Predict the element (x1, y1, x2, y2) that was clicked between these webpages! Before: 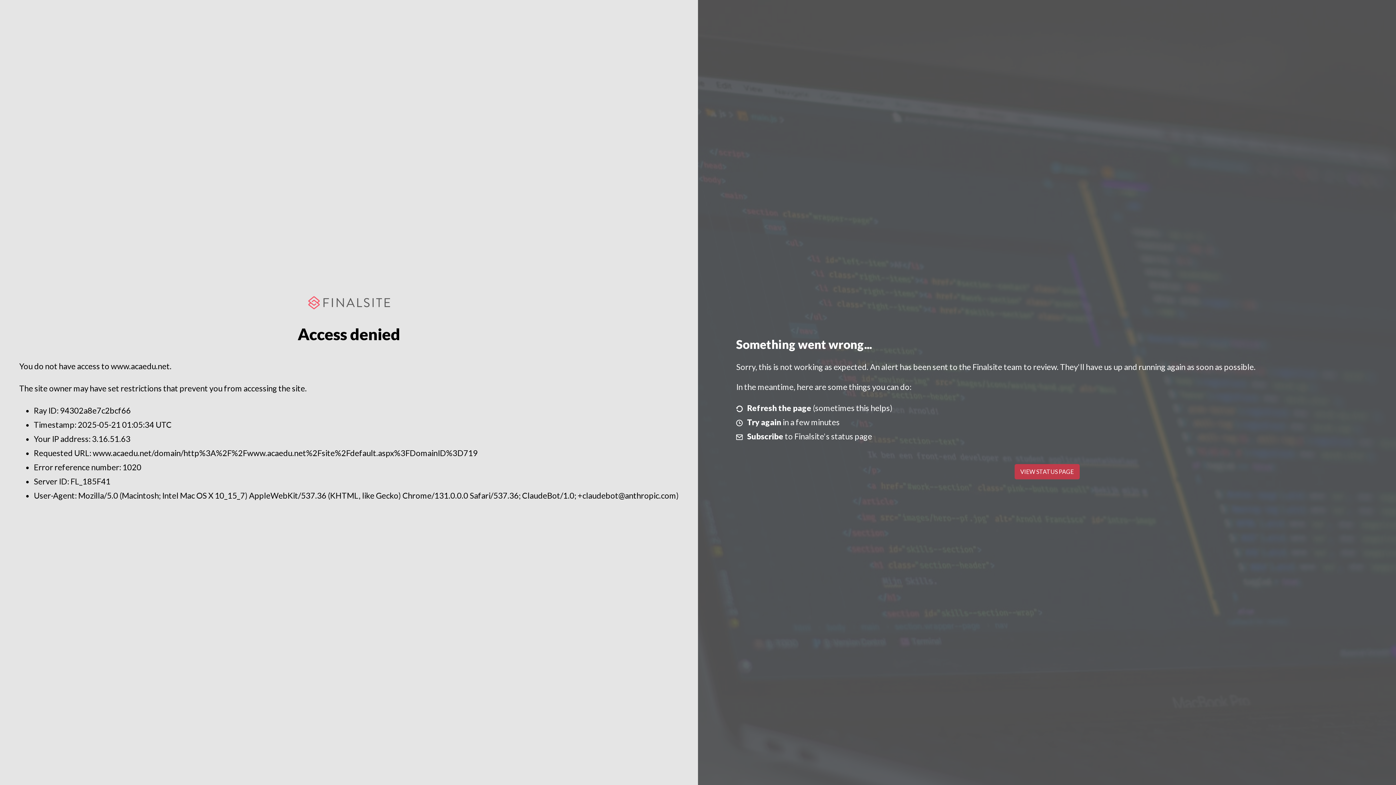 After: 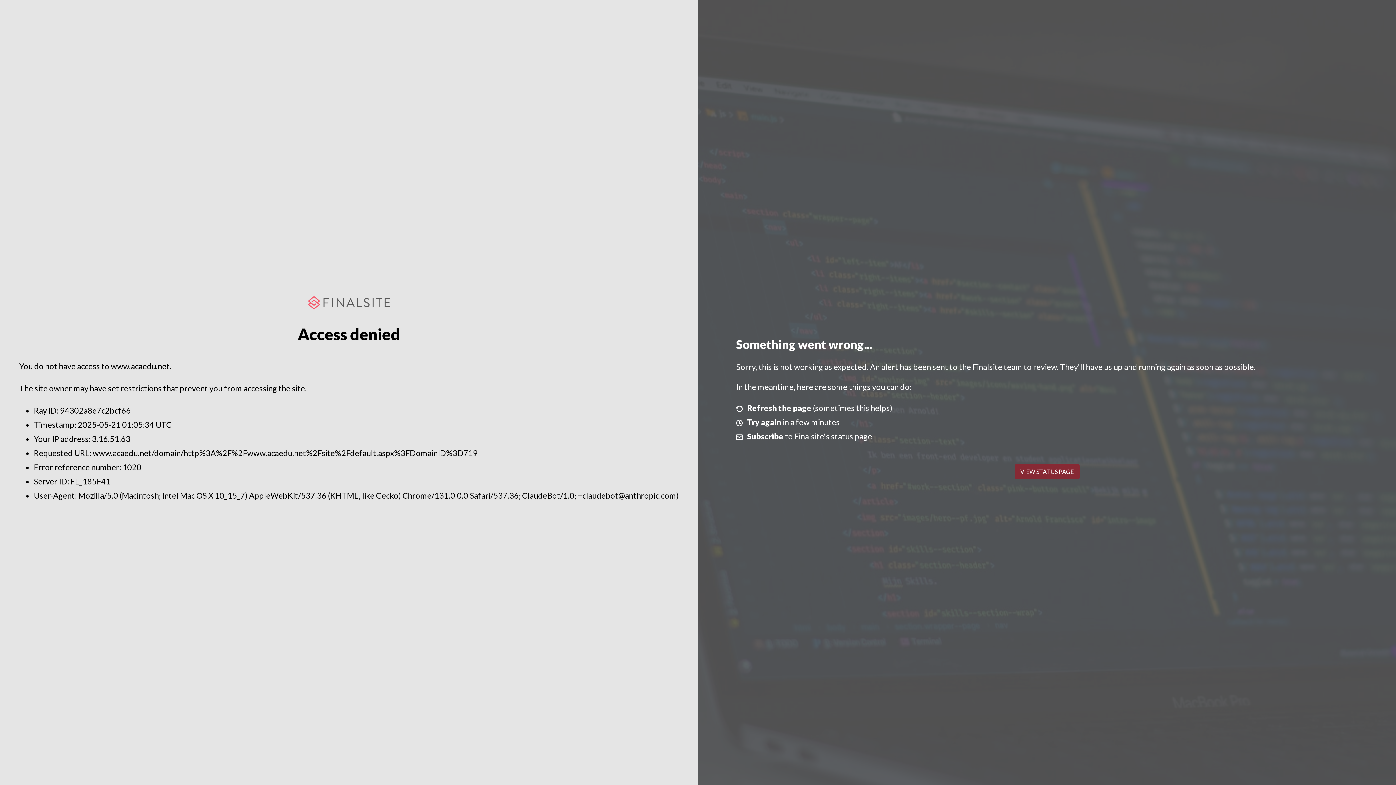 Action: bbox: (1014, 464, 1079, 479) label: VIEW STATUS PAGE